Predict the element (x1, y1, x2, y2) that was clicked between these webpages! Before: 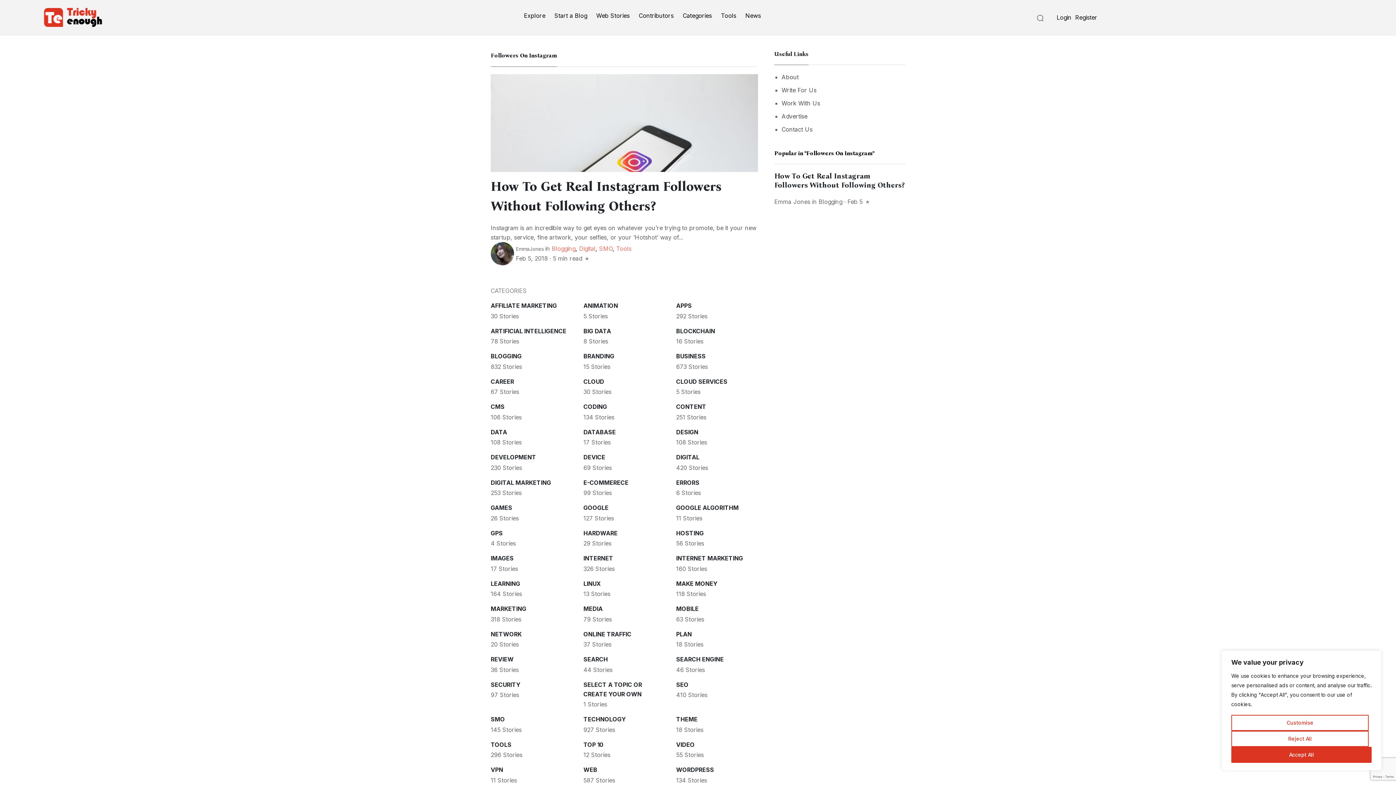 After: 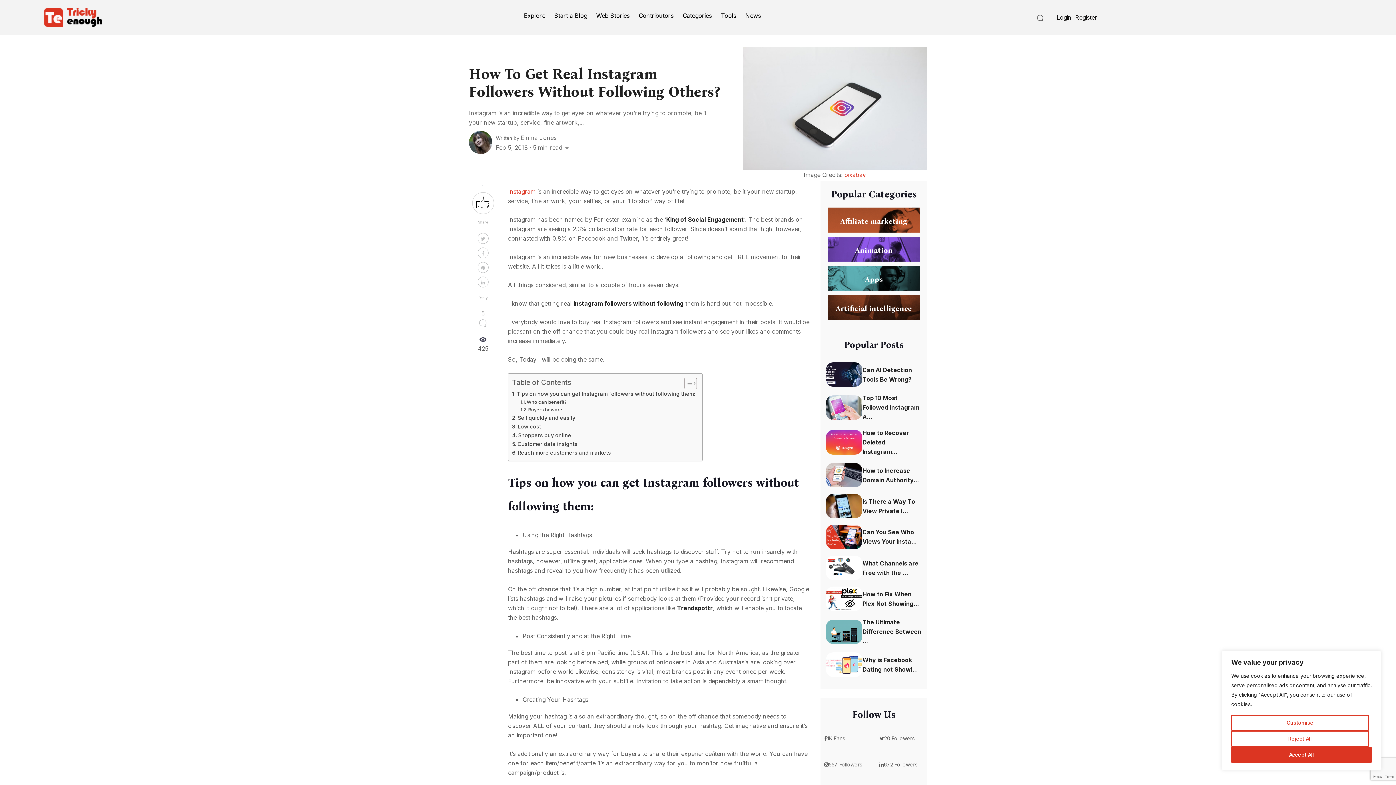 Action: bbox: (490, 74, 758, 172)